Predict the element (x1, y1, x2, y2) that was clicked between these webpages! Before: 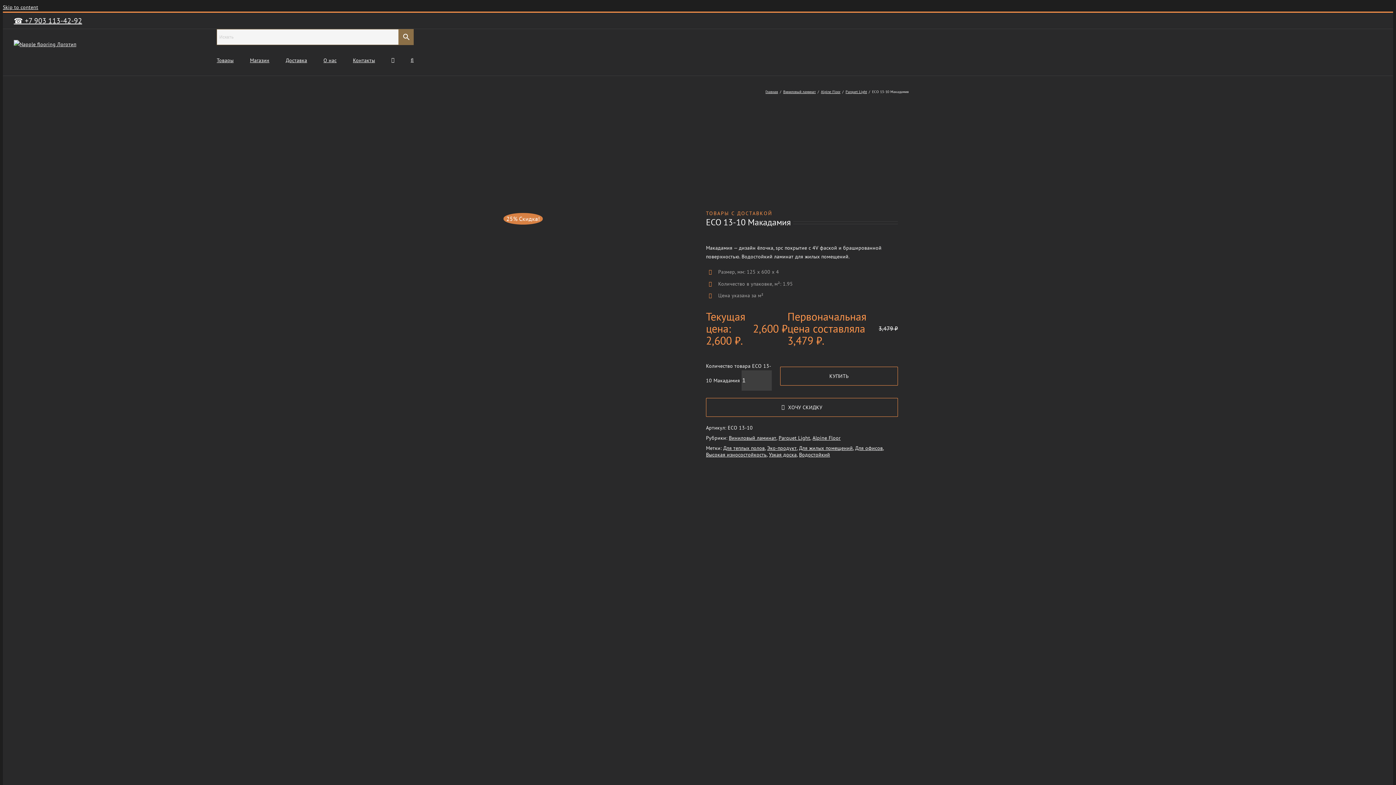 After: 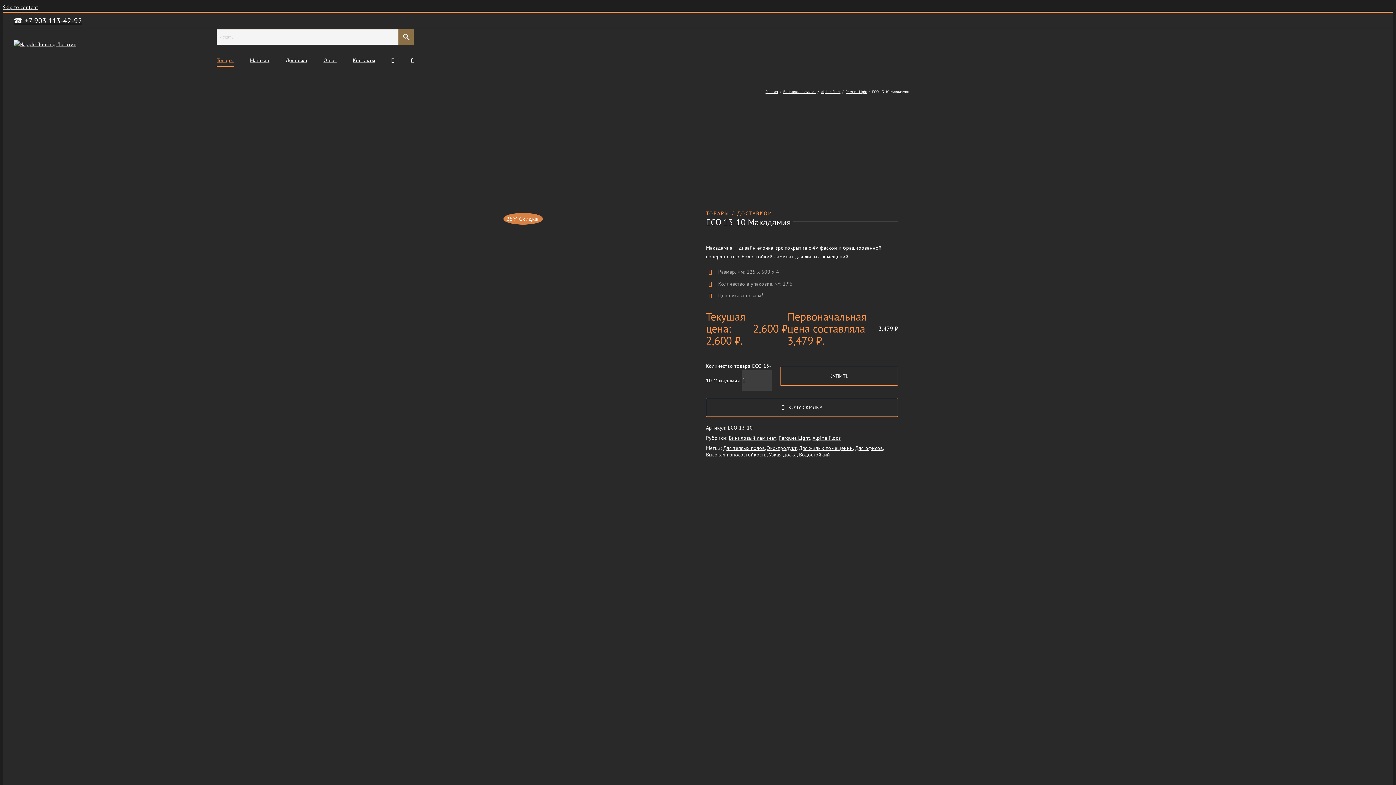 Action: bbox: (216, 45, 233, 75) label: Товары